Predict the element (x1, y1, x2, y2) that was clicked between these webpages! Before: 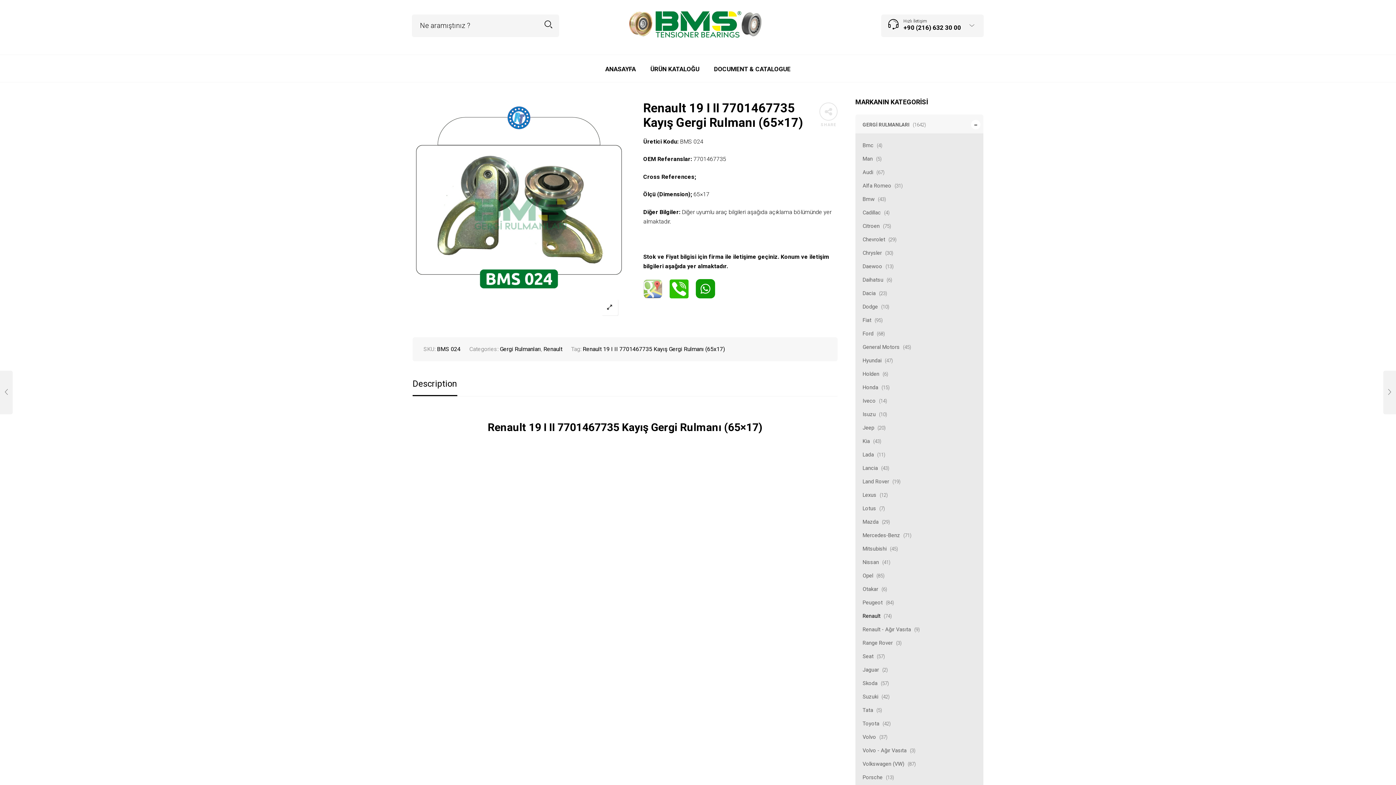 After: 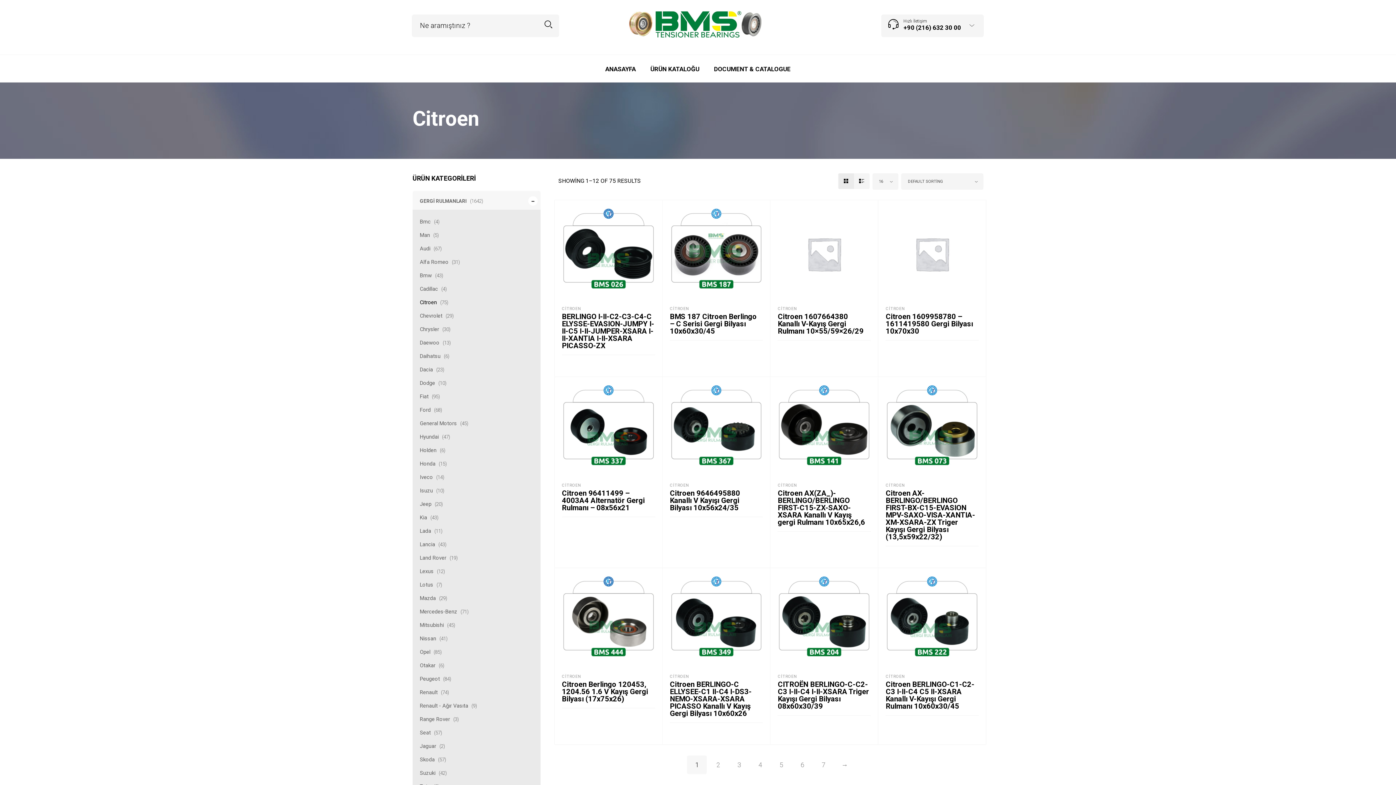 Action: bbox: (855, 219, 881, 233) label: Citroen